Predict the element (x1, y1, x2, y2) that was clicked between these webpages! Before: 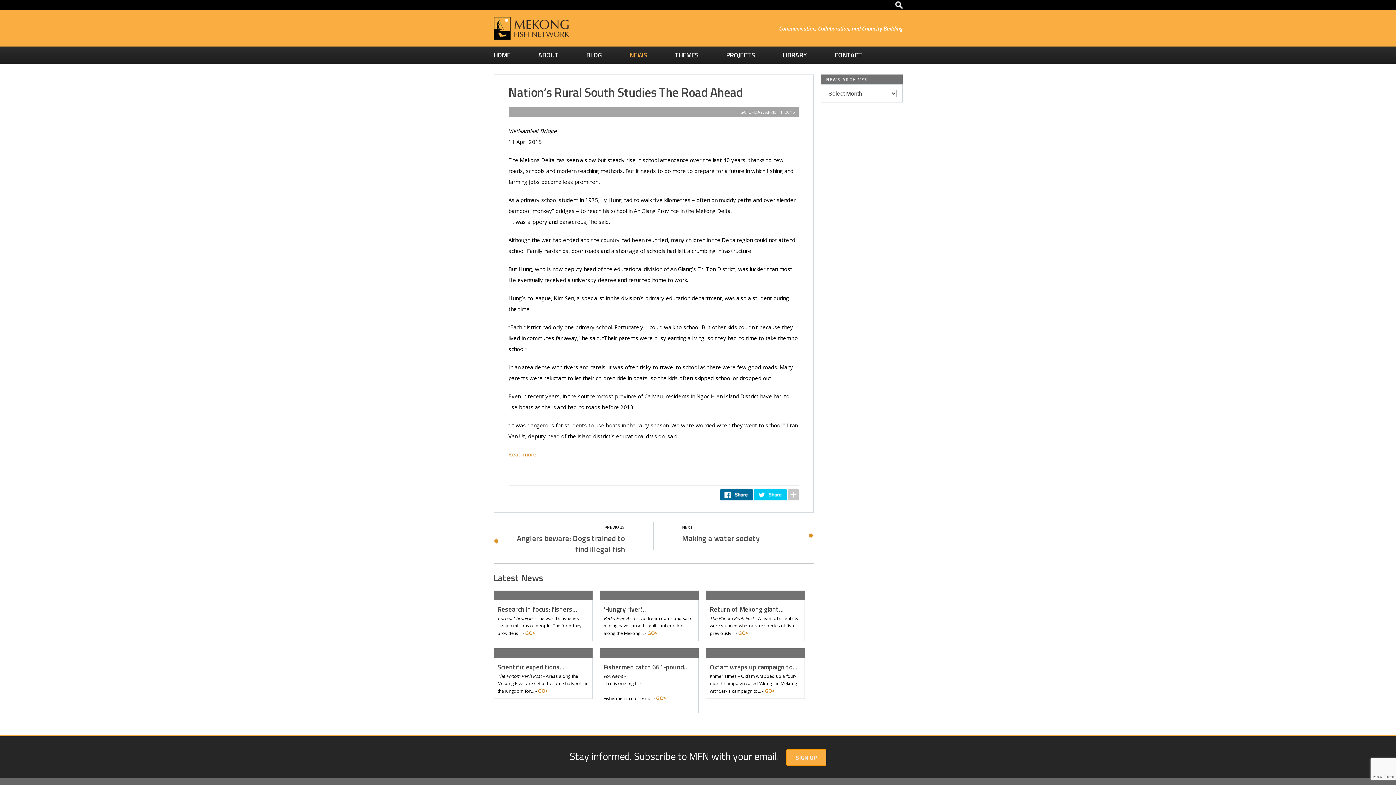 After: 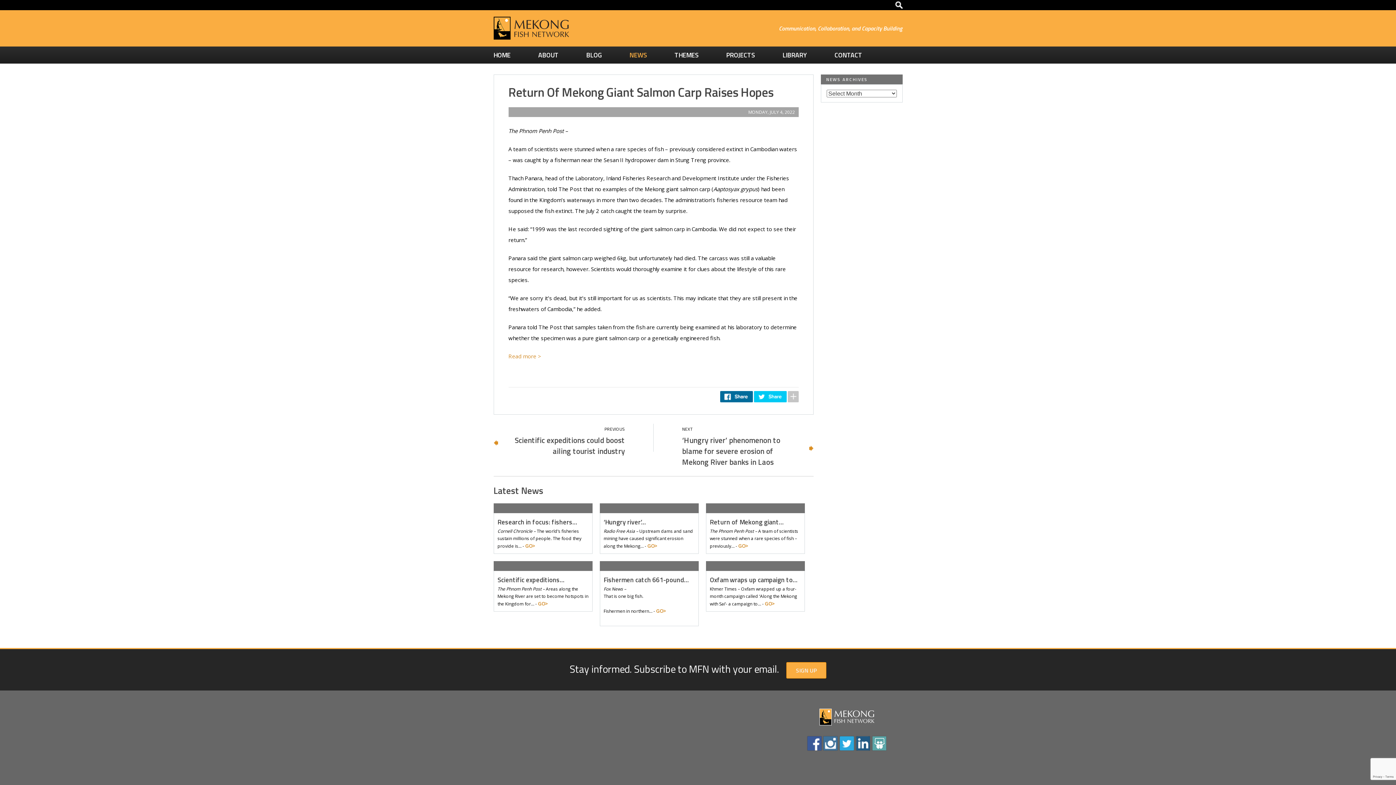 Action: bbox: (738, 630, 748, 636) label: GO>